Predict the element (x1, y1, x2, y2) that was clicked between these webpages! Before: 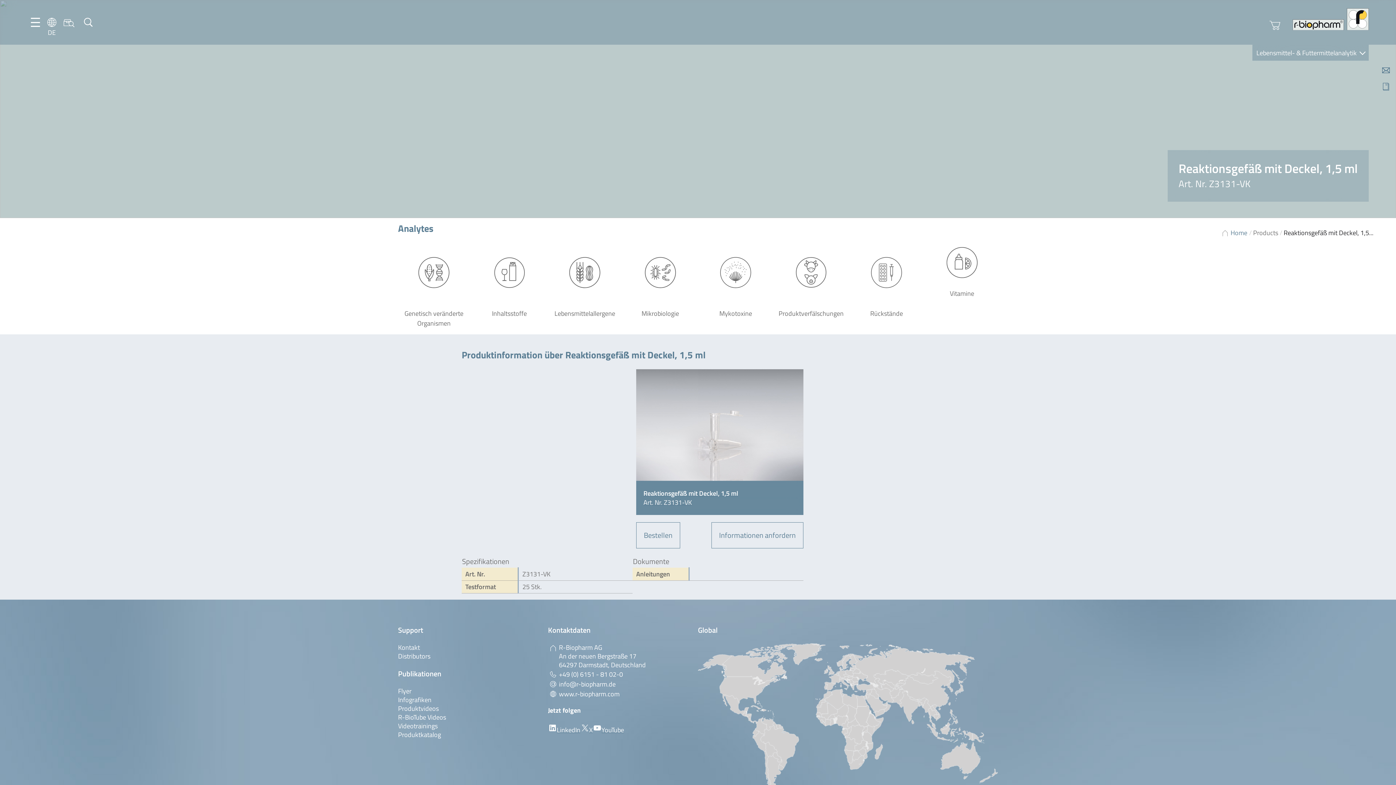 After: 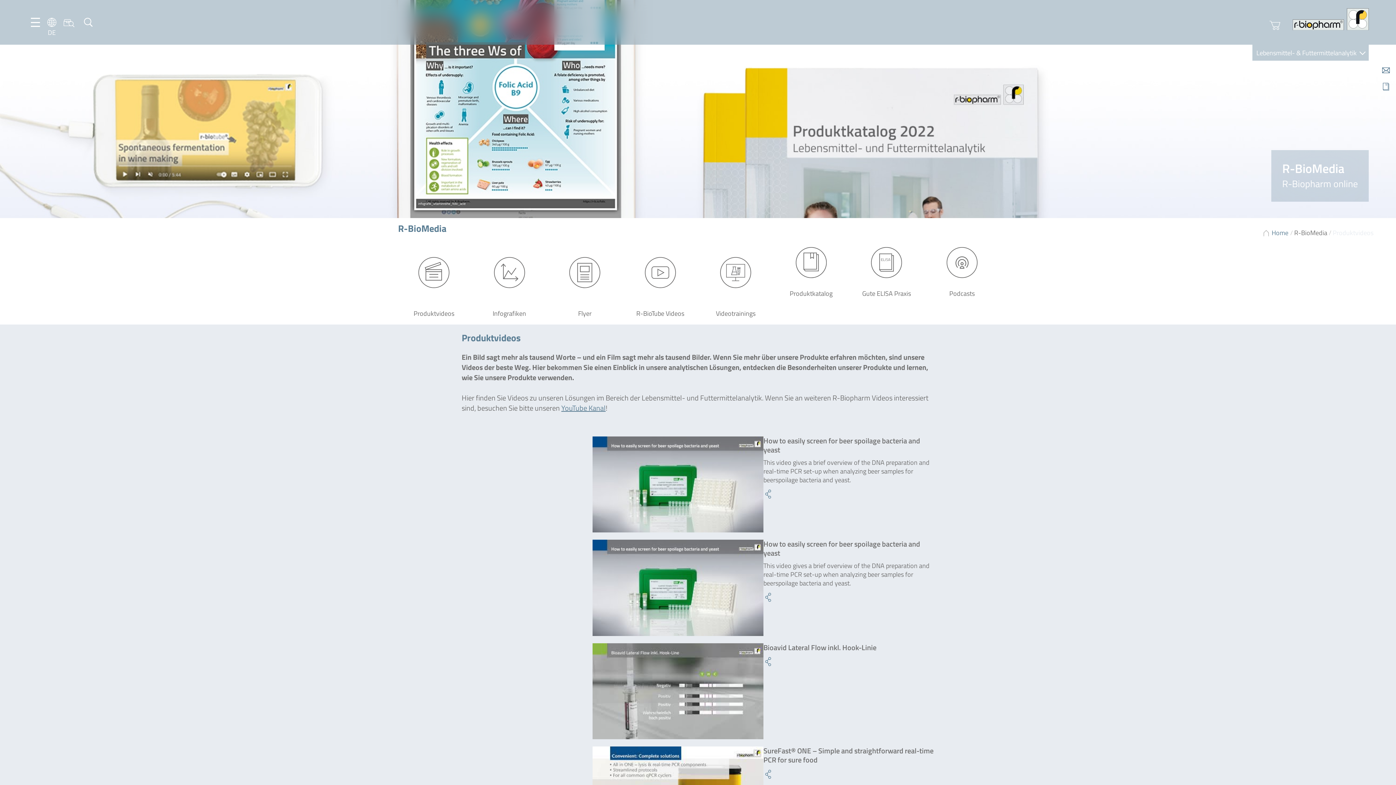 Action: label: Produktvideos bbox: (398, 703, 438, 713)